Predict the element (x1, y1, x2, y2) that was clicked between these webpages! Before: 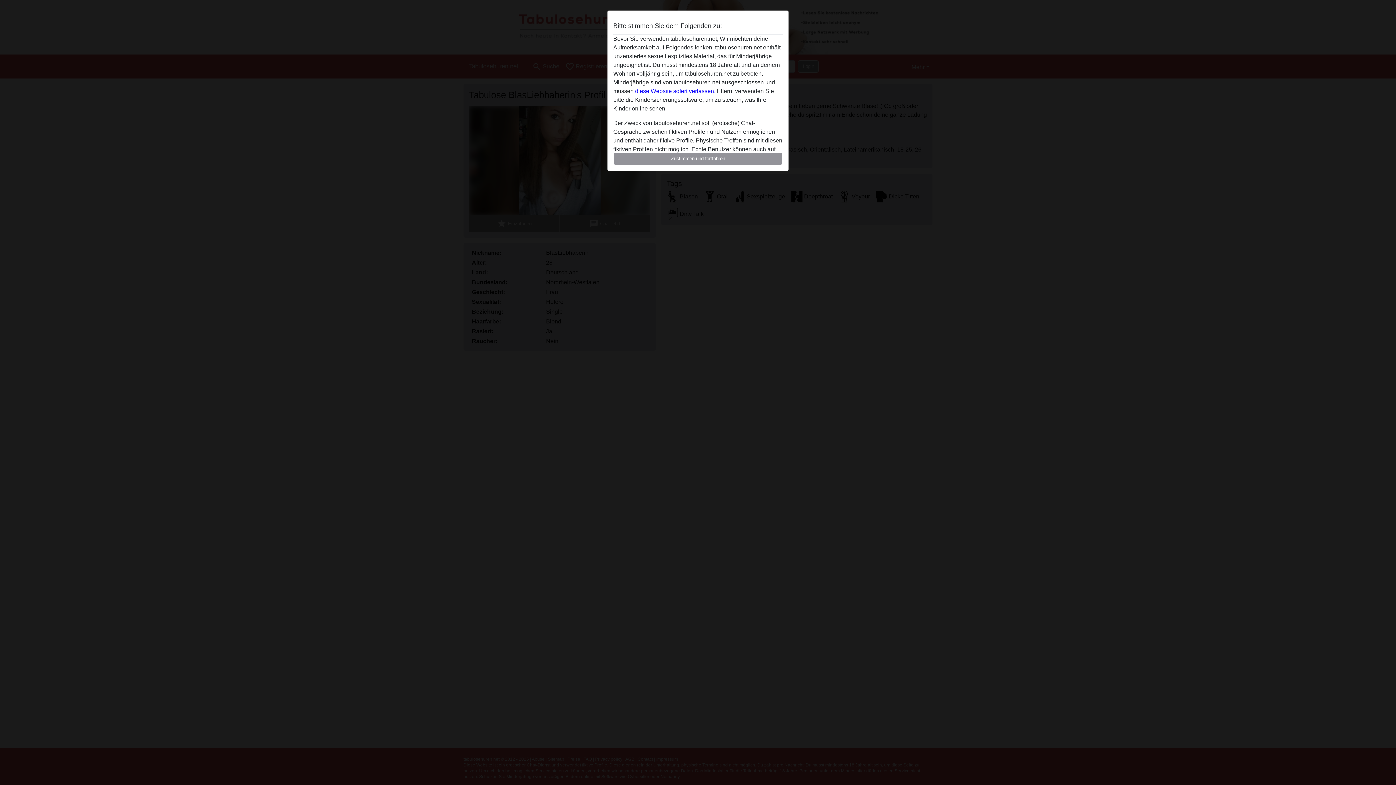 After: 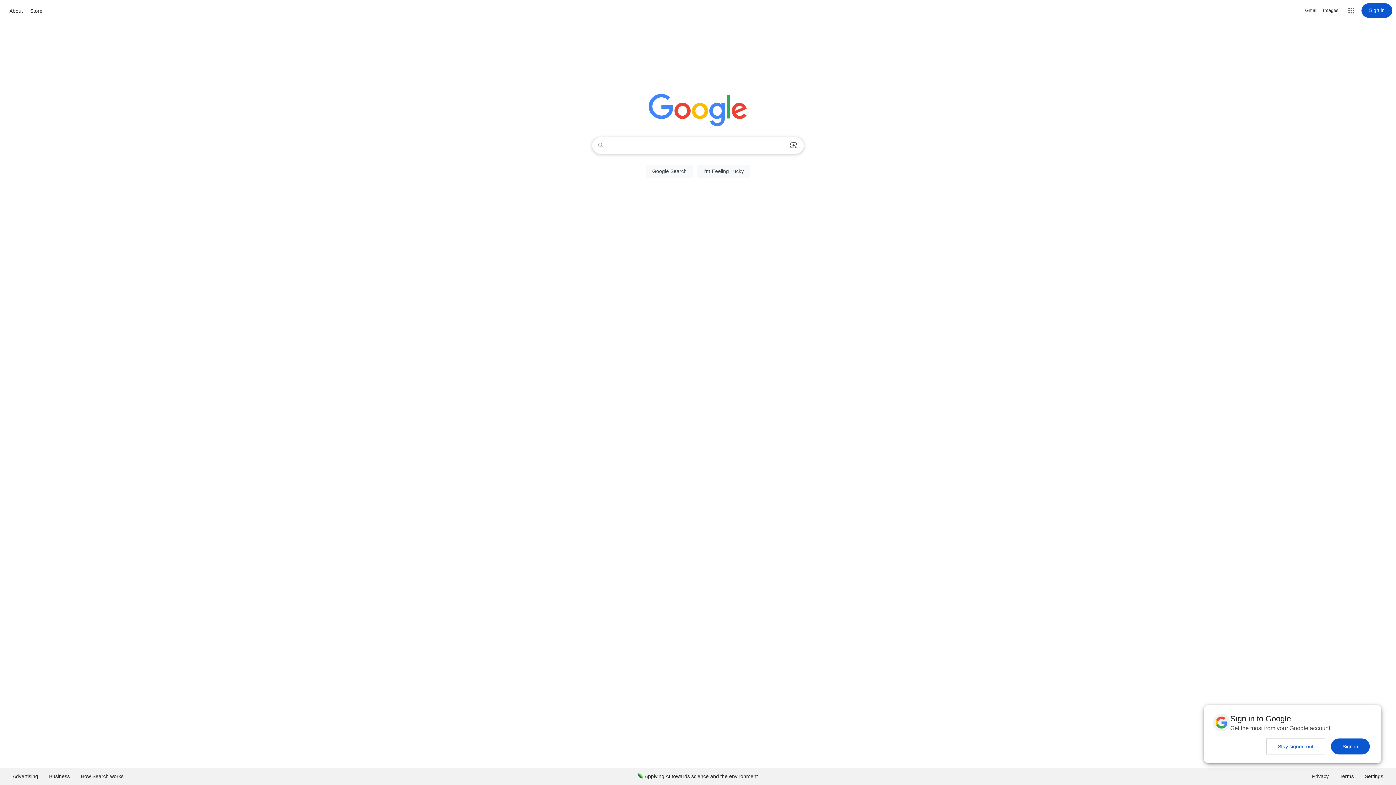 Action: label: diese Website sofert verlassen. bbox: (635, 88, 715, 94)